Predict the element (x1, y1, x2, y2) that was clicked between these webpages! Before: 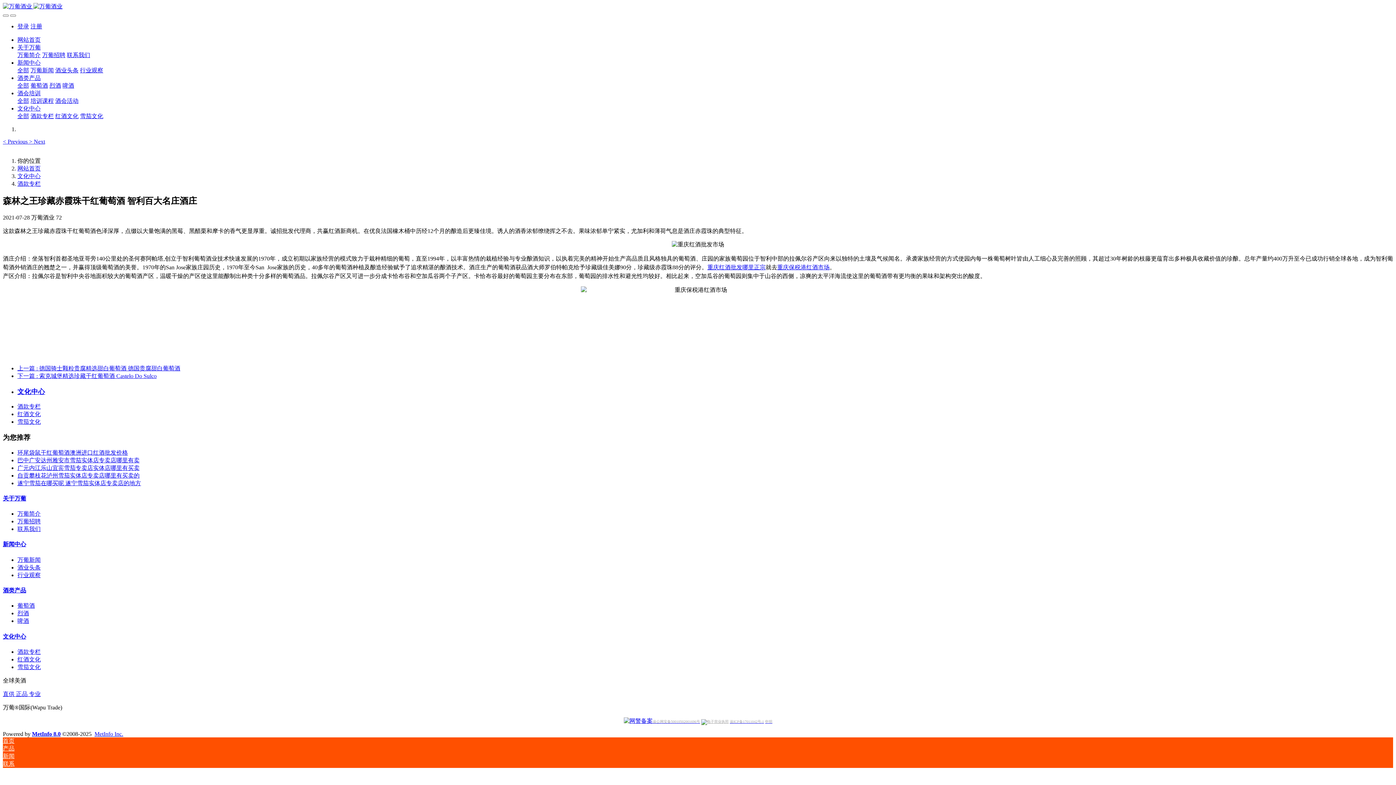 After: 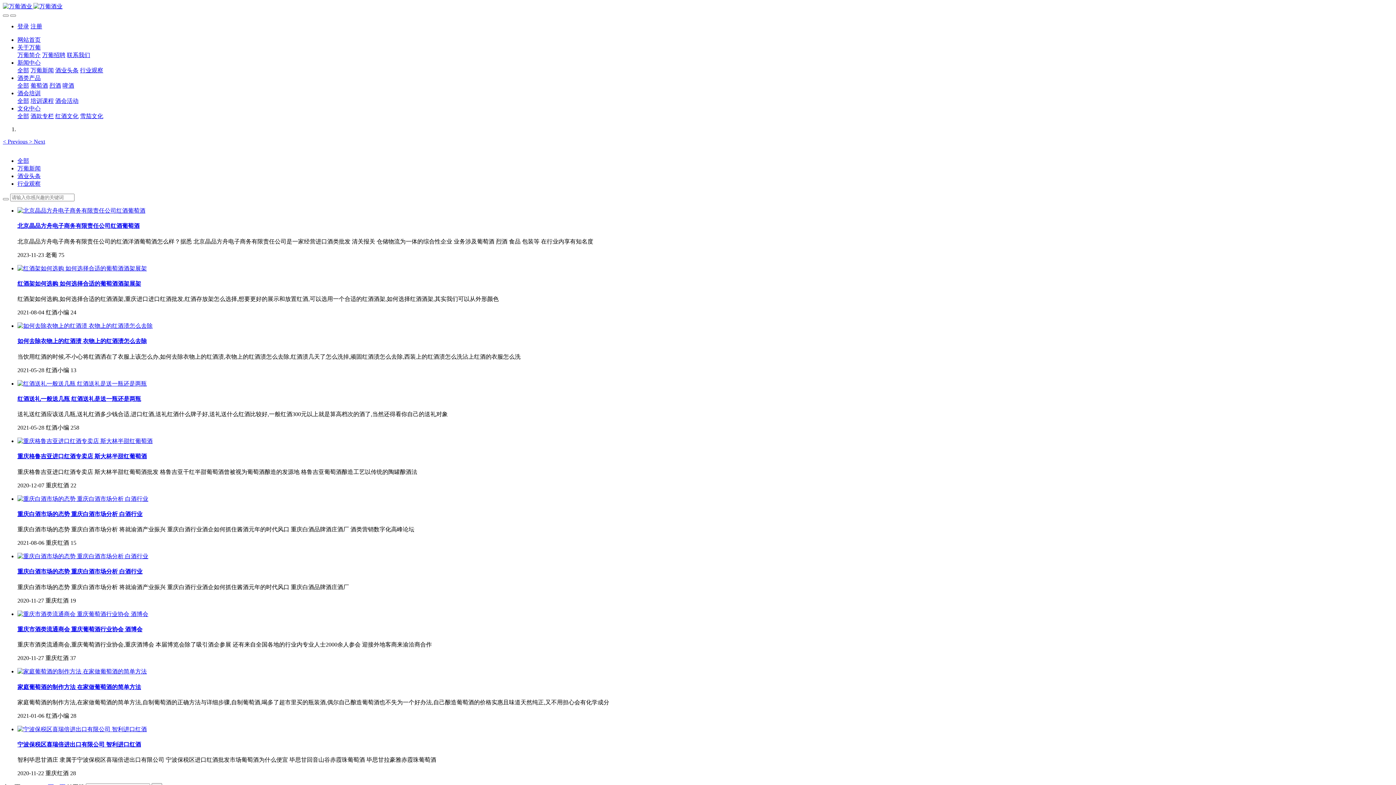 Action: label: 行业观察 bbox: (80, 67, 103, 73)